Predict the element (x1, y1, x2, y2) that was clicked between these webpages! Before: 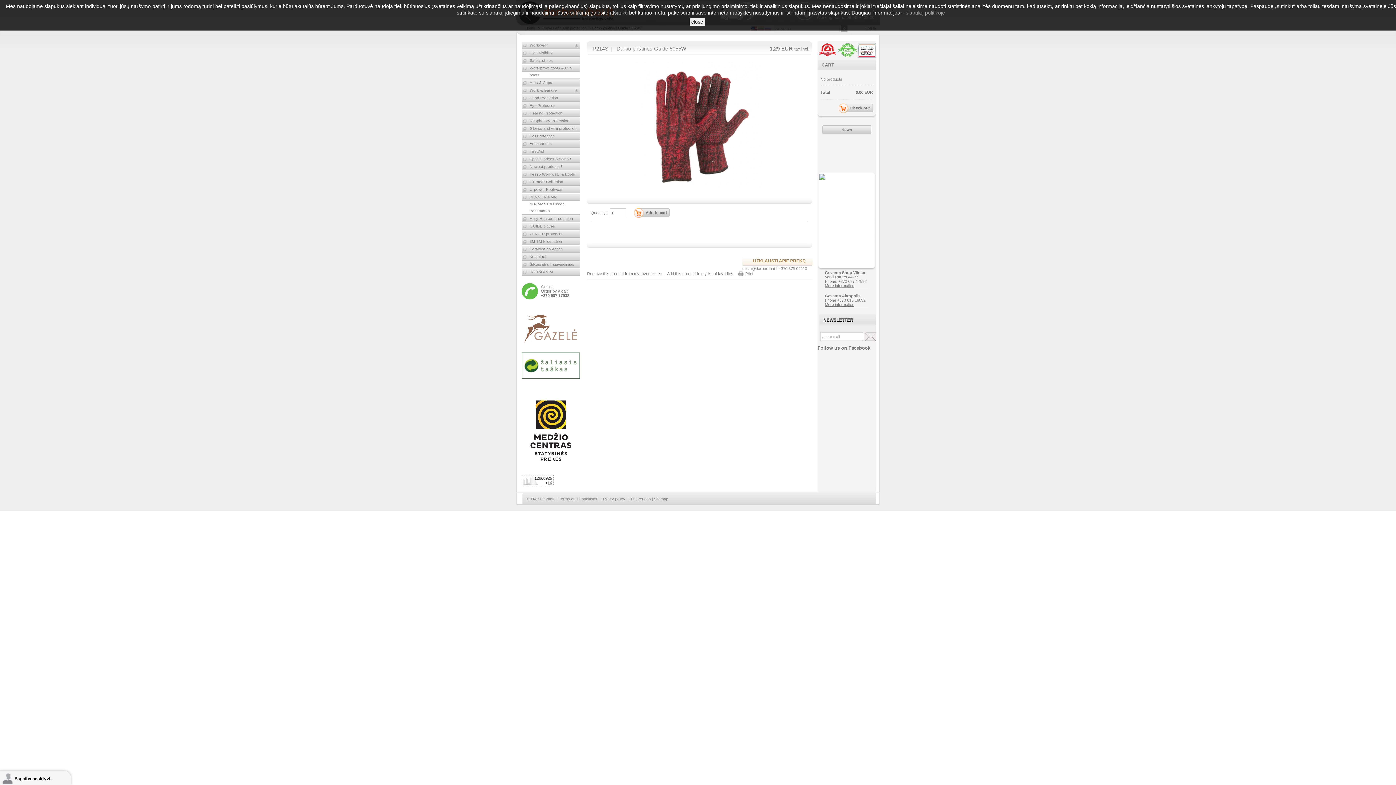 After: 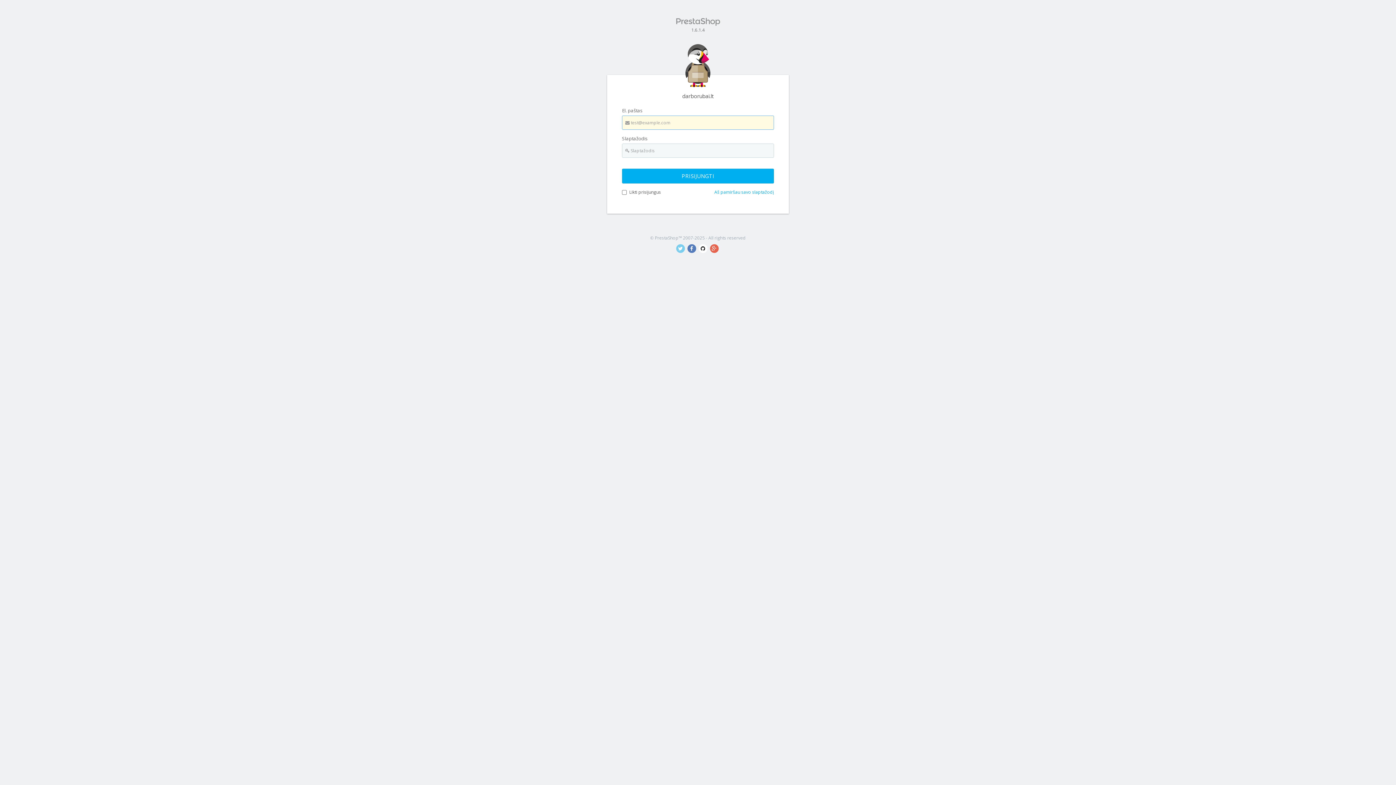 Action: label: © UAB Gevanta bbox: (527, 497, 555, 501)